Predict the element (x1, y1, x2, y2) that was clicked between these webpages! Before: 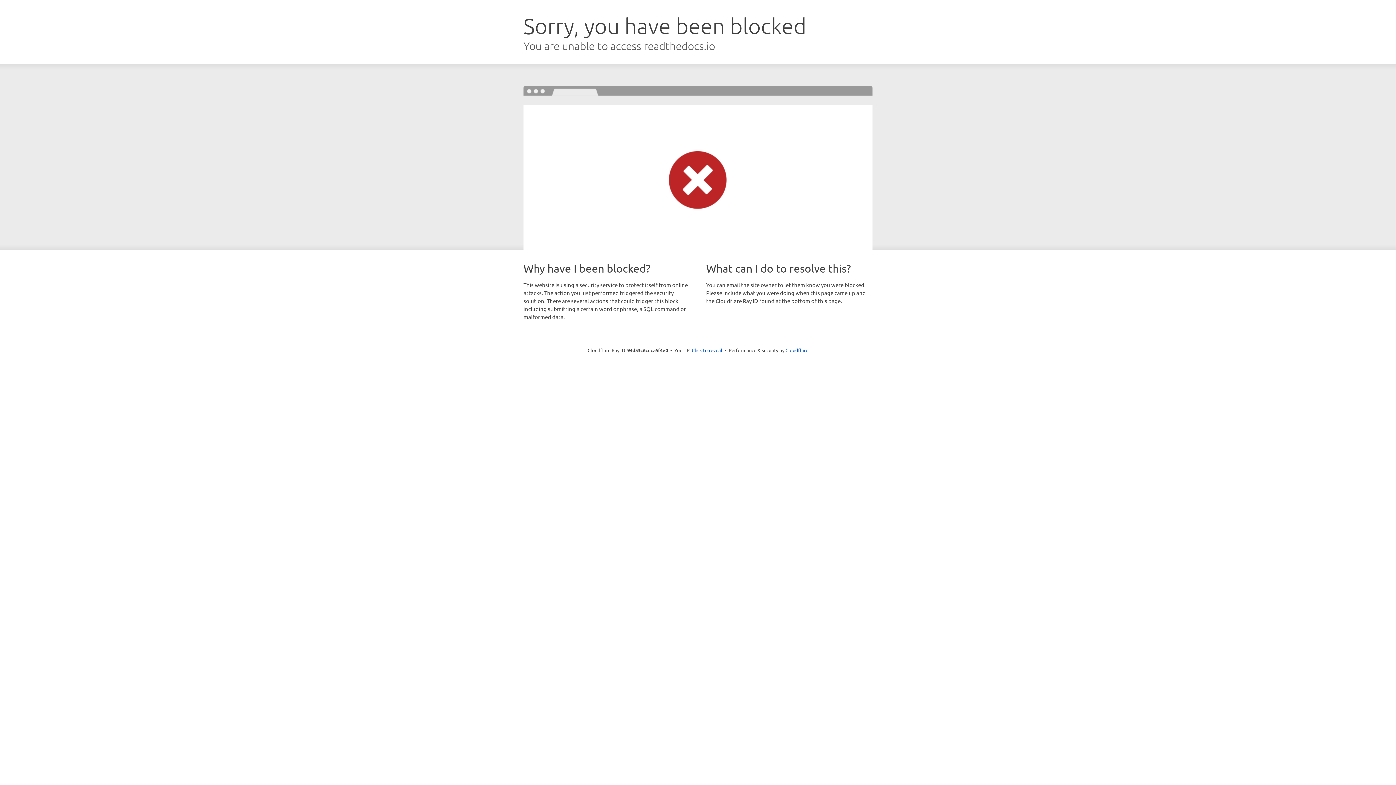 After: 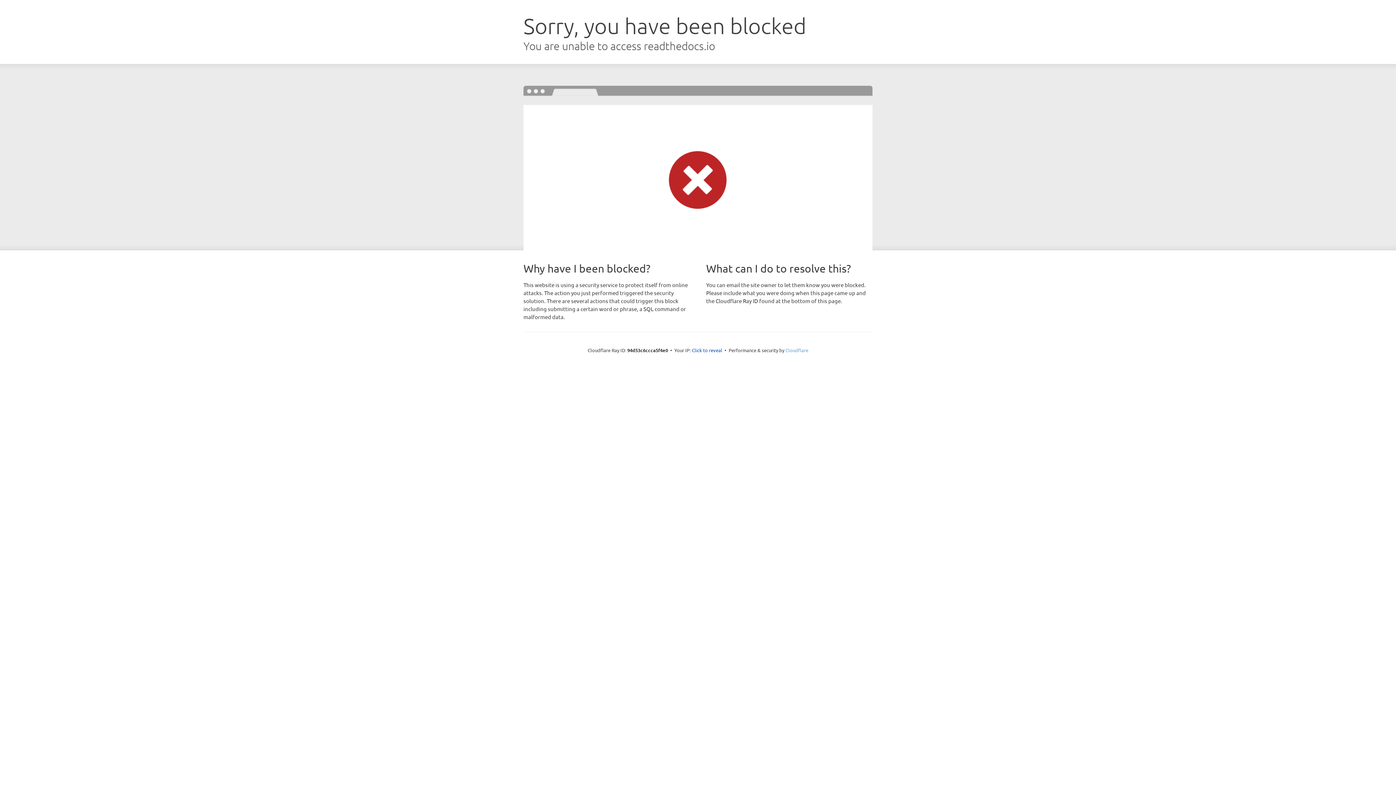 Action: bbox: (785, 347, 808, 353) label: Cloudflare